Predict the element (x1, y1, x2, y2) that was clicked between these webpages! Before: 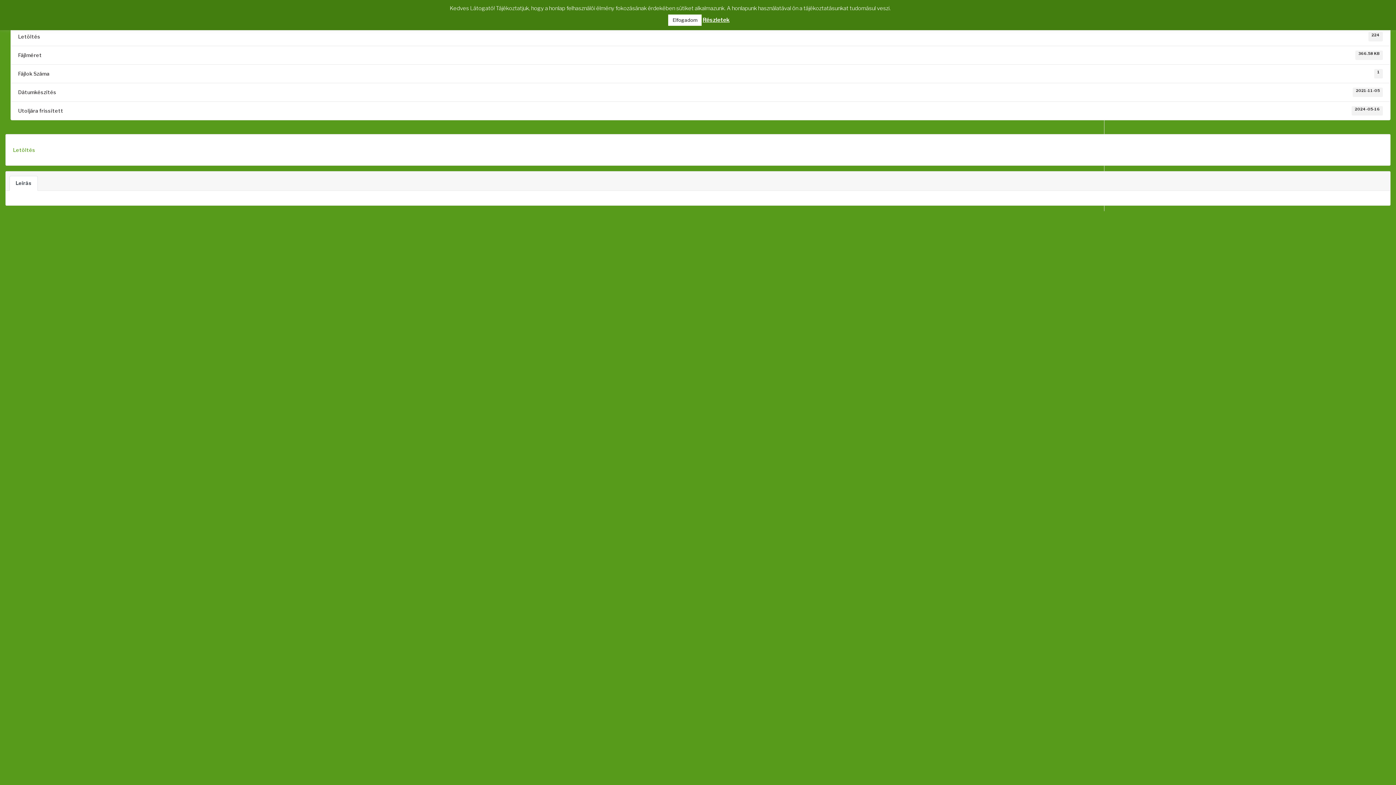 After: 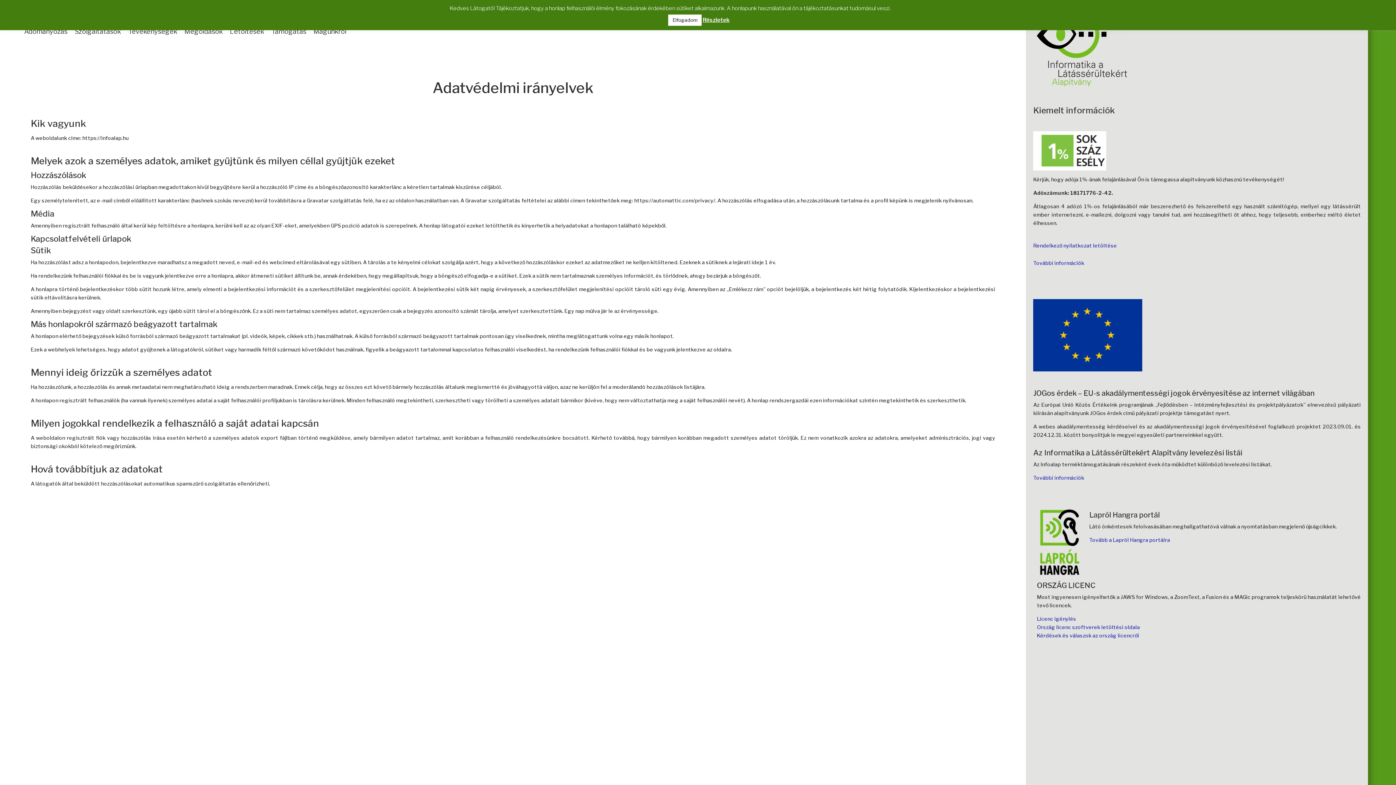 Action: label: Részletek bbox: (702, 16, 729, 23)